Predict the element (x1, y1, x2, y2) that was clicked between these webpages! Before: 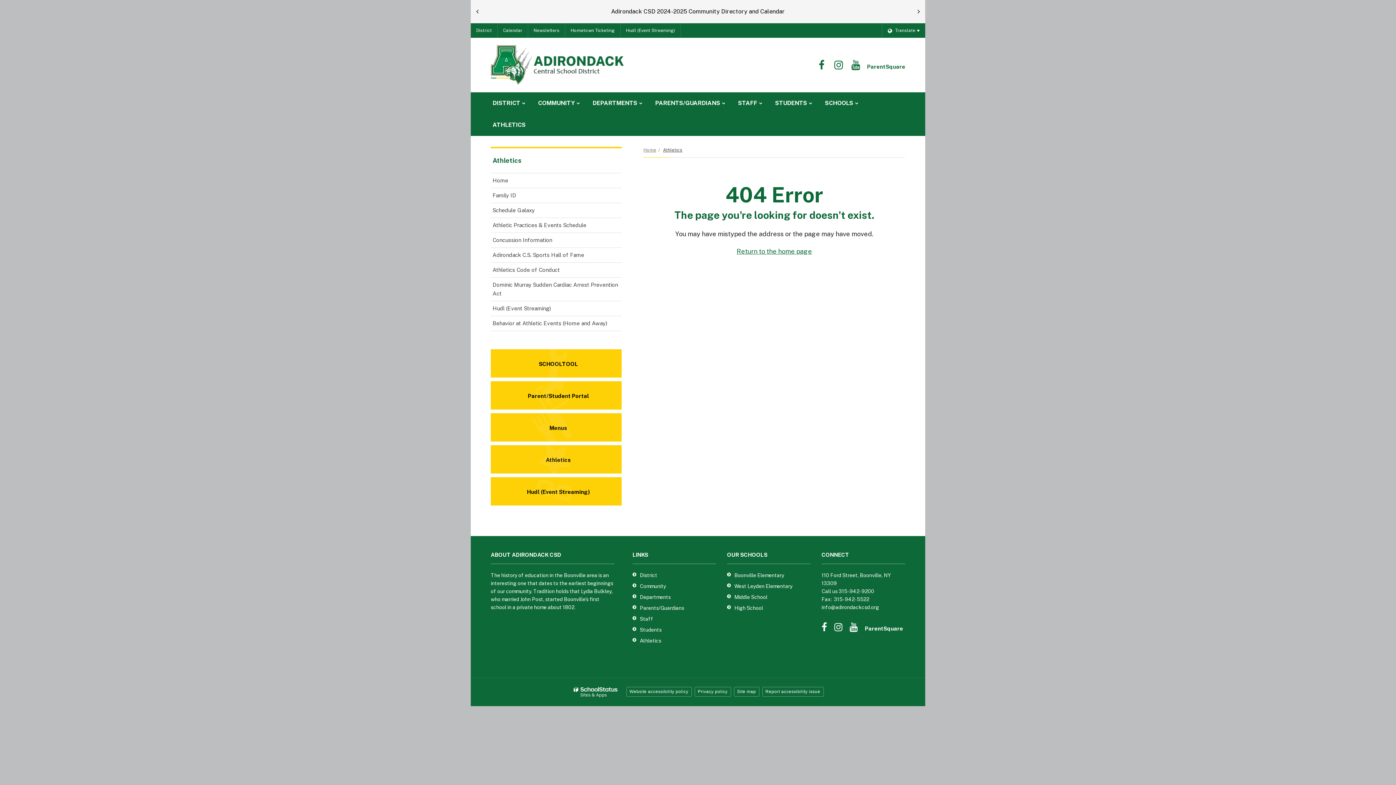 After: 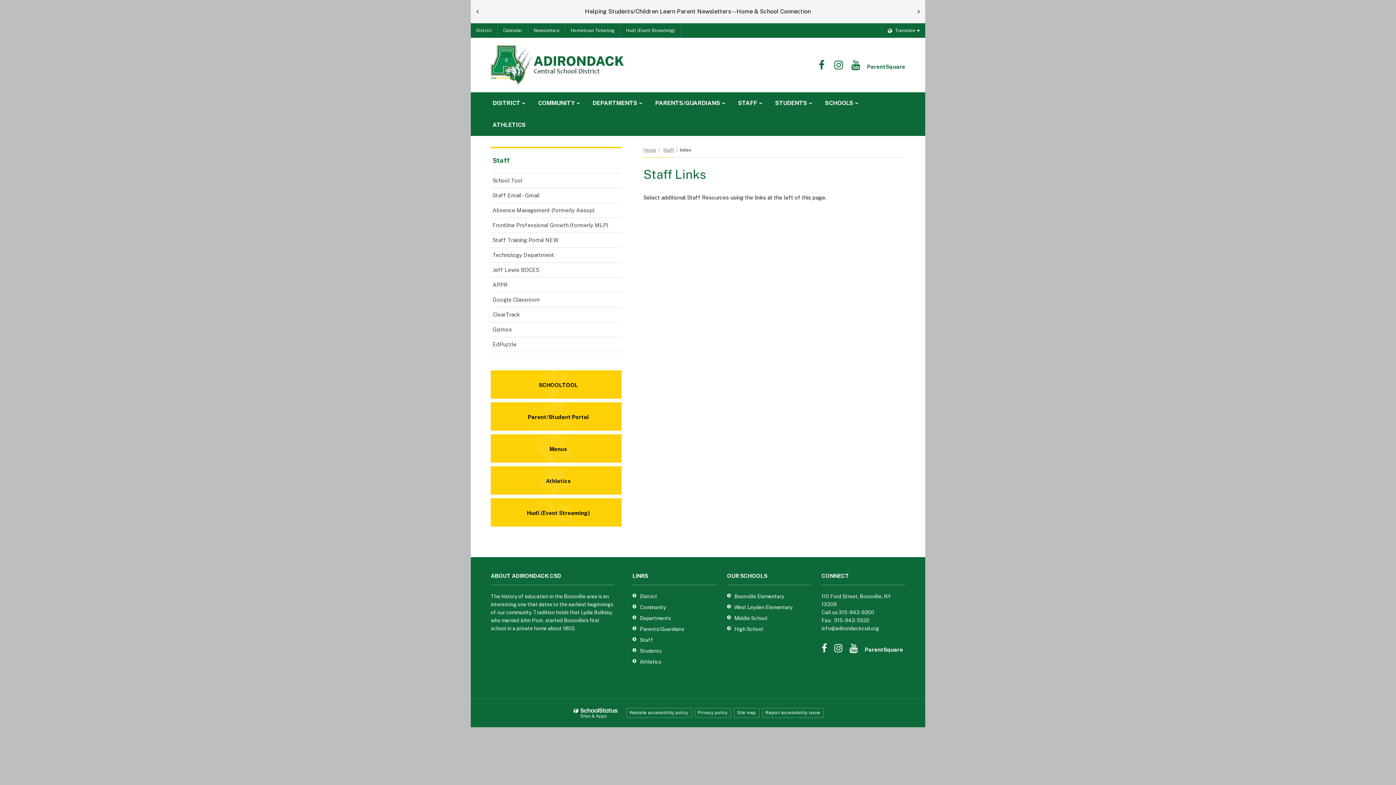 Action: bbox: (640, 616, 653, 622) label: Staff